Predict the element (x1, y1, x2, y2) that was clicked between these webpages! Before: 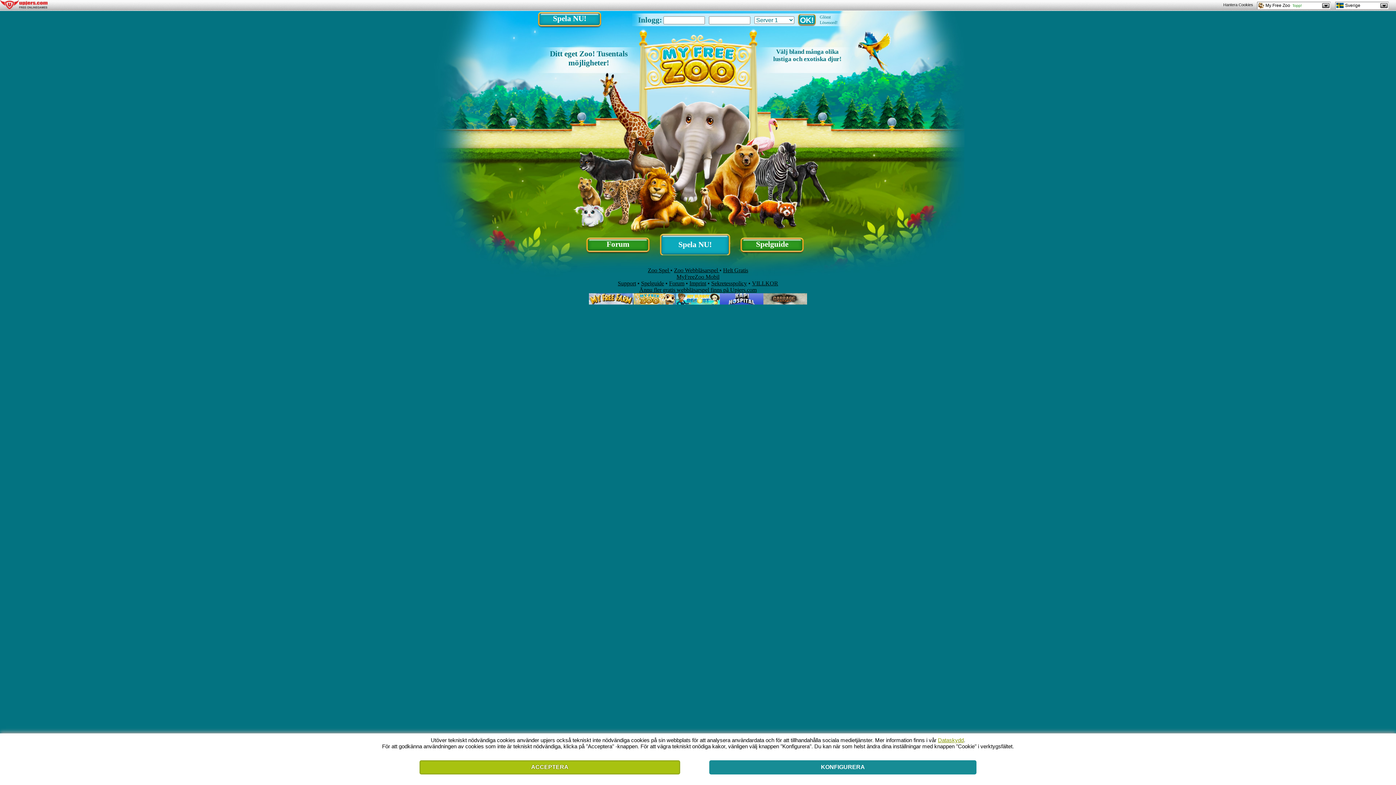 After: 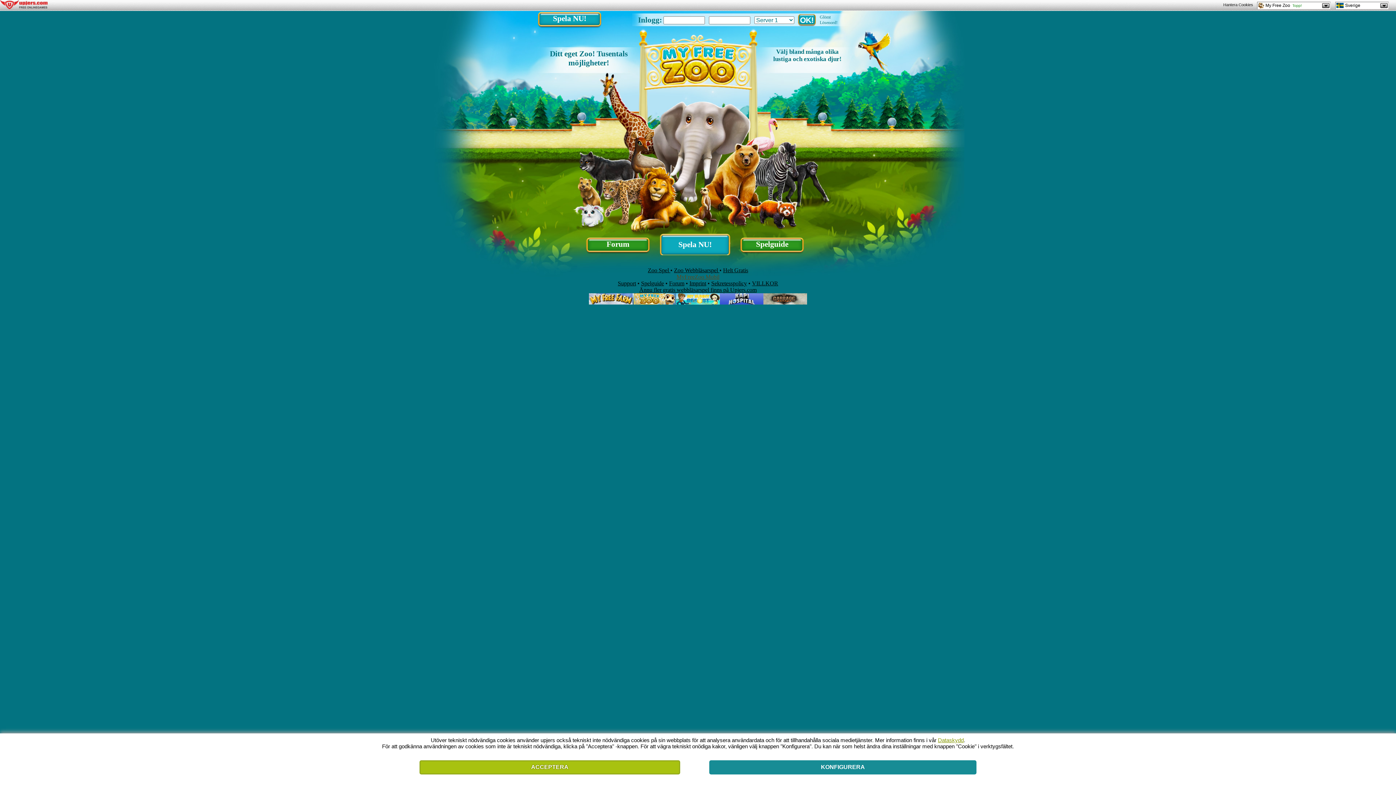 Action: bbox: (676, 273, 719, 280) label: MyFreeZoo Mobil